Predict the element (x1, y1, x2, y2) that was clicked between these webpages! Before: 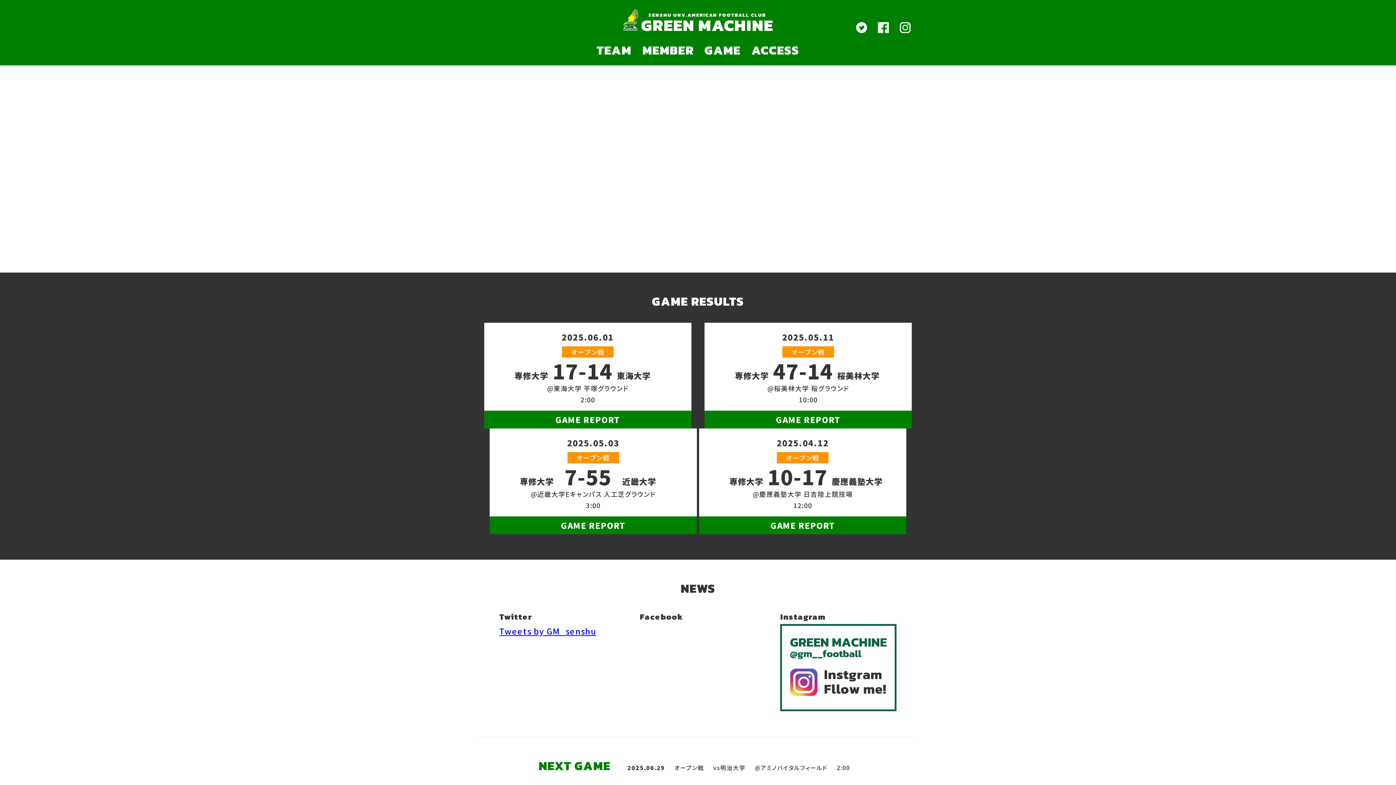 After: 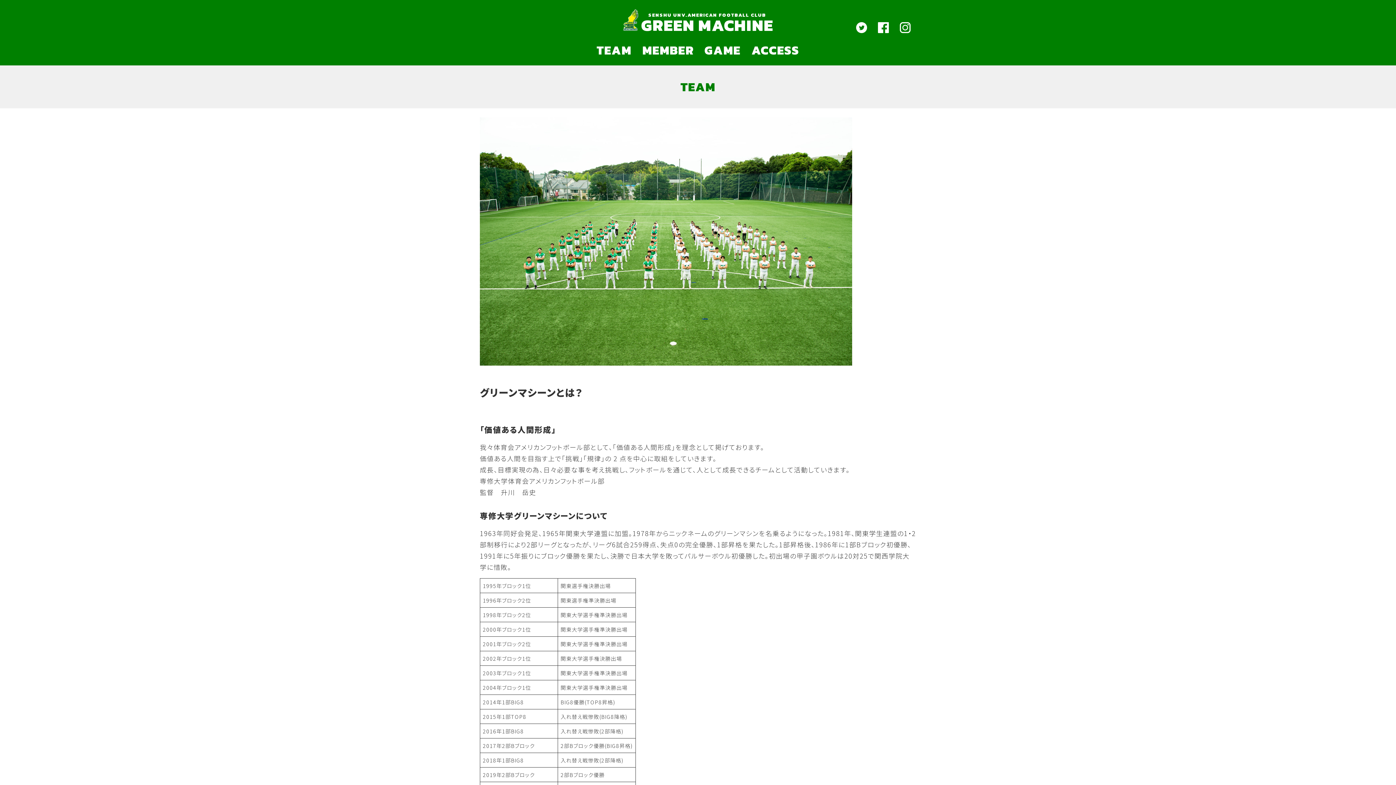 Action: bbox: (596, 41, 631, 59) label: TEAM